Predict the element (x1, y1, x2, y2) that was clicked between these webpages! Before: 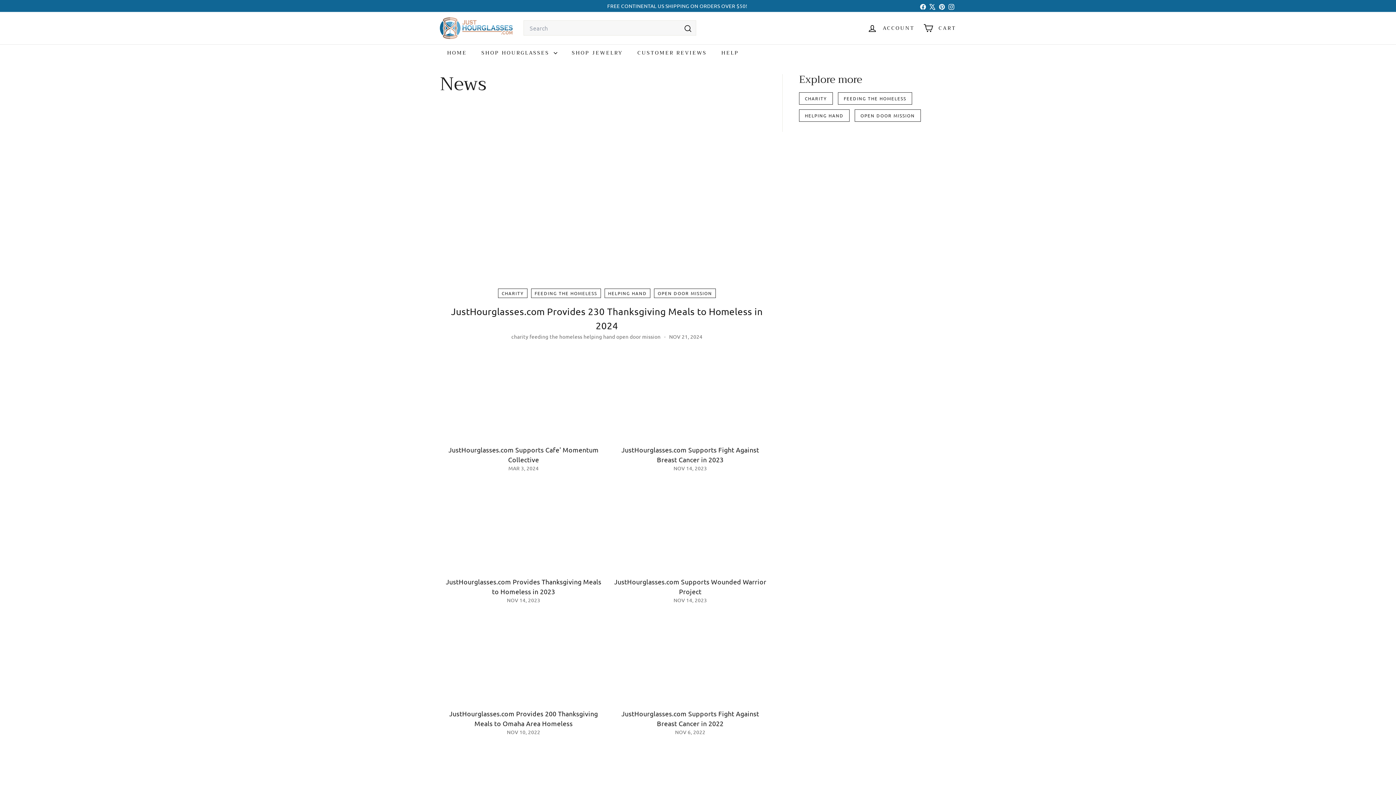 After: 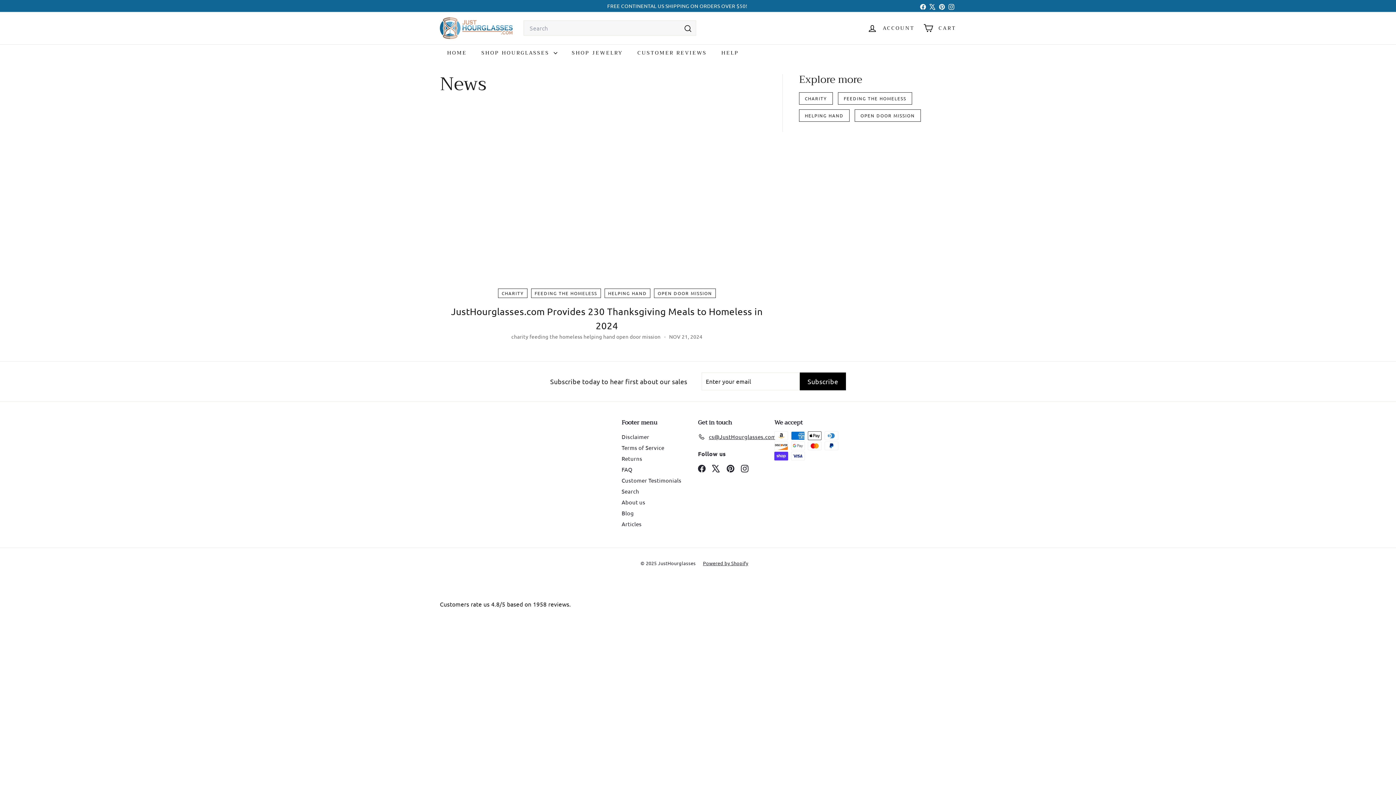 Action: label: CHARITY bbox: (799, 92, 832, 104)